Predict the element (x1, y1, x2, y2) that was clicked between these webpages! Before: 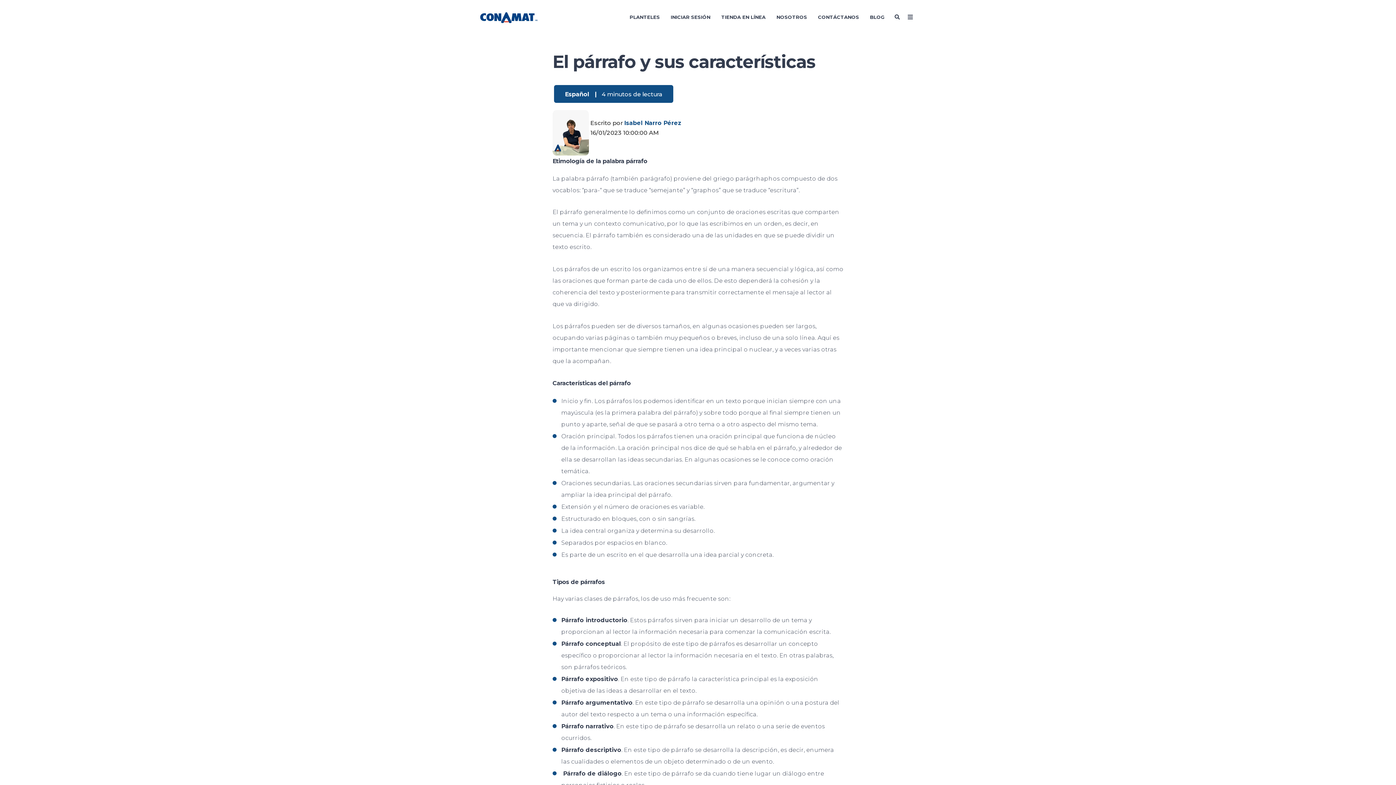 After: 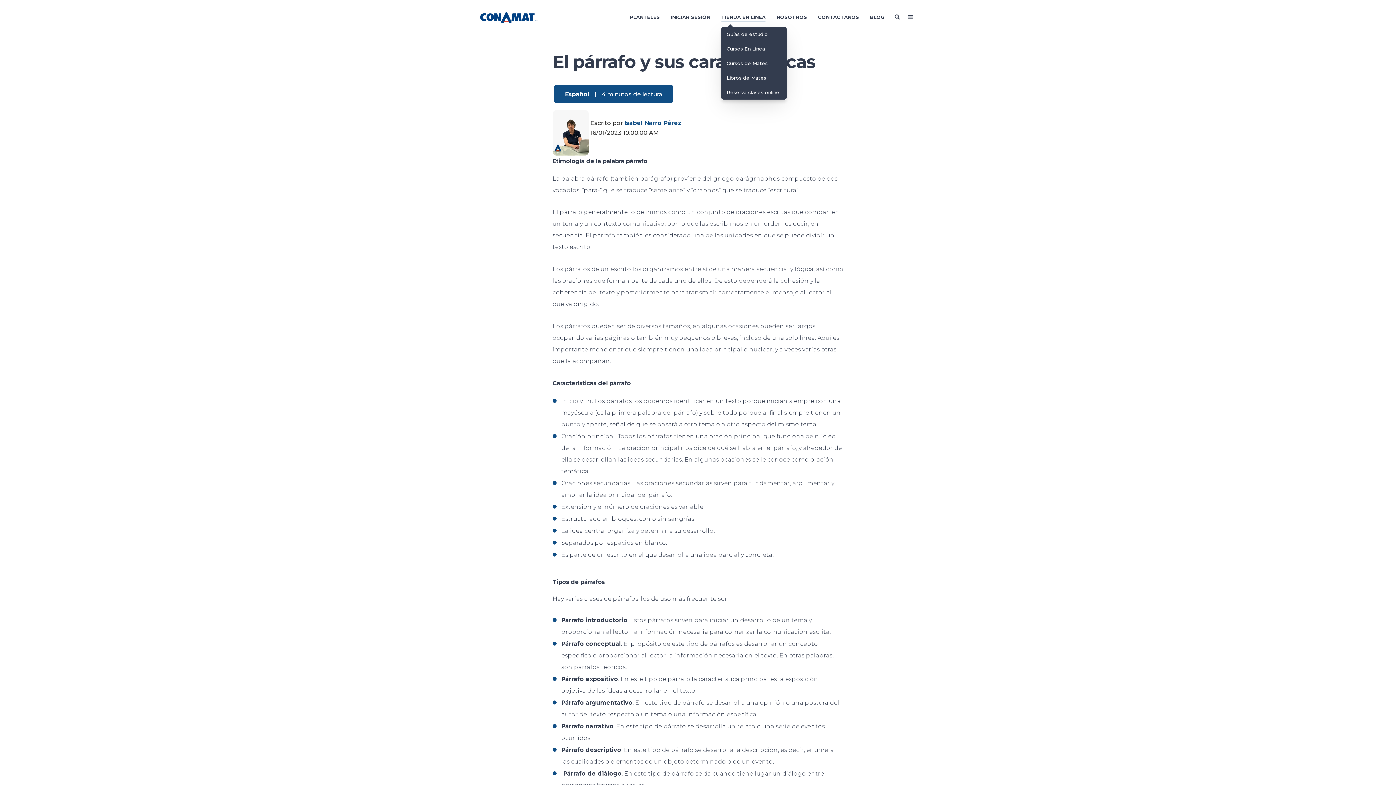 Action: label: TIENDA EN LÍNEA bbox: (721, 7, 765, 26)